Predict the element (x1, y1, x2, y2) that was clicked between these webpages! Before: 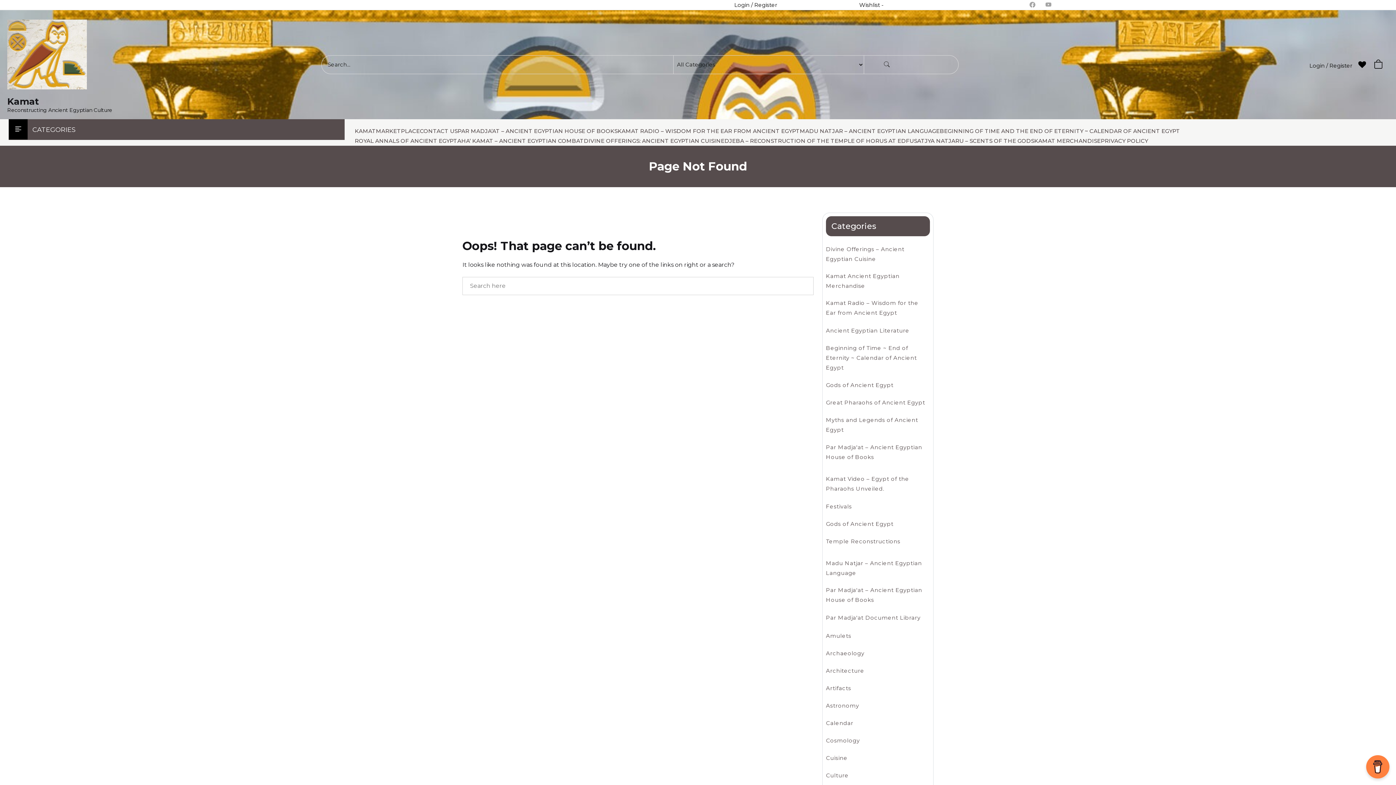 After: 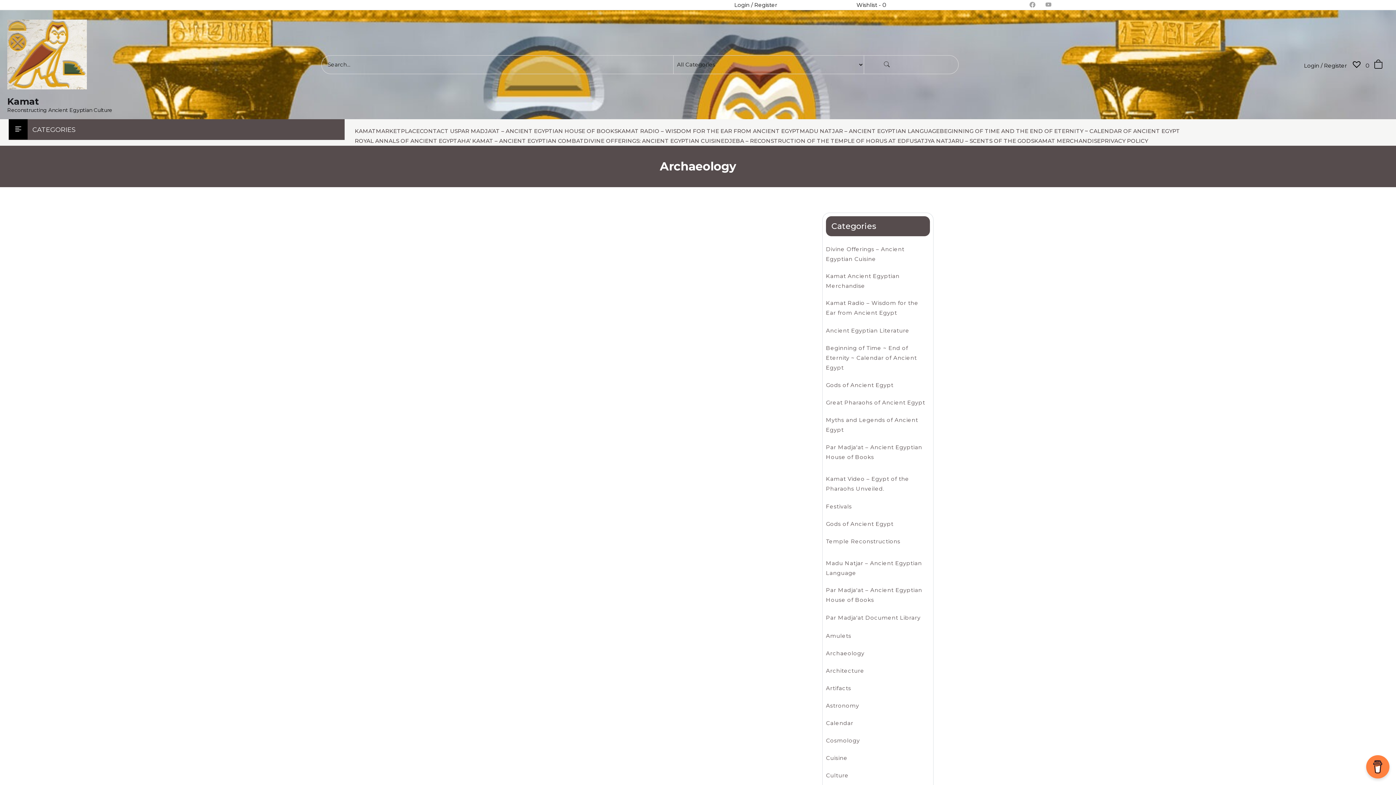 Action: bbox: (826, 648, 864, 658) label: Archaeology